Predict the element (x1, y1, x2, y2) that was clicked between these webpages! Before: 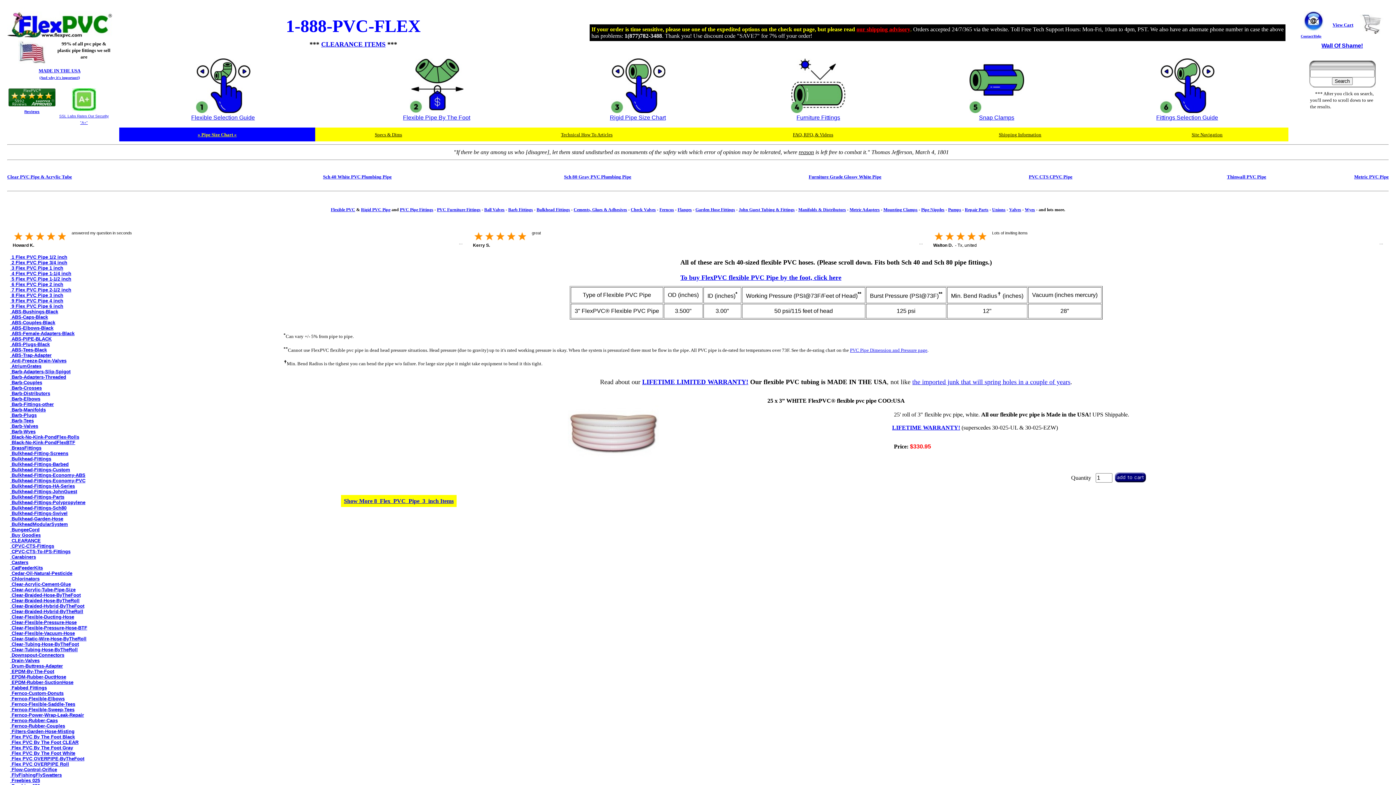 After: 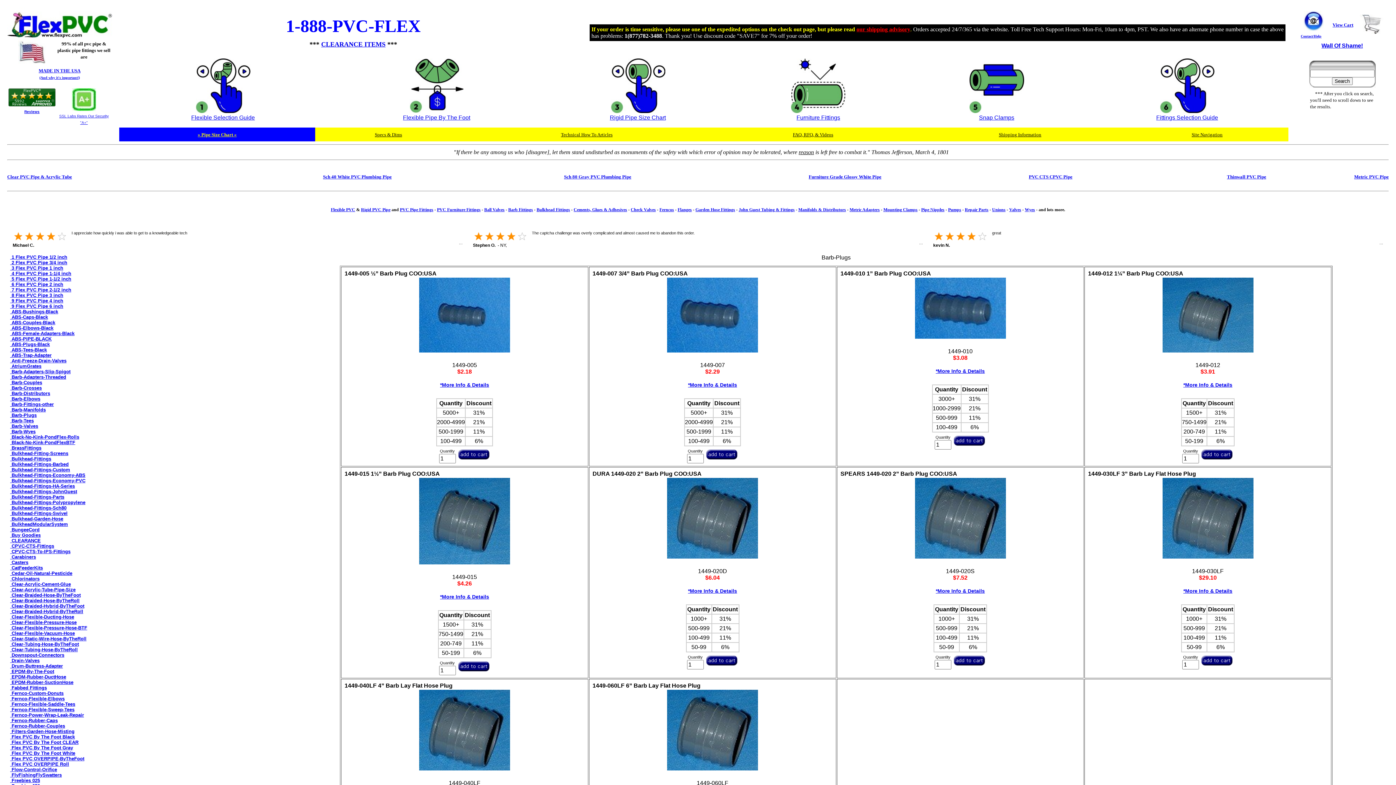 Action: label:  Barb-Plugs bbox: (10, 412, 36, 418)